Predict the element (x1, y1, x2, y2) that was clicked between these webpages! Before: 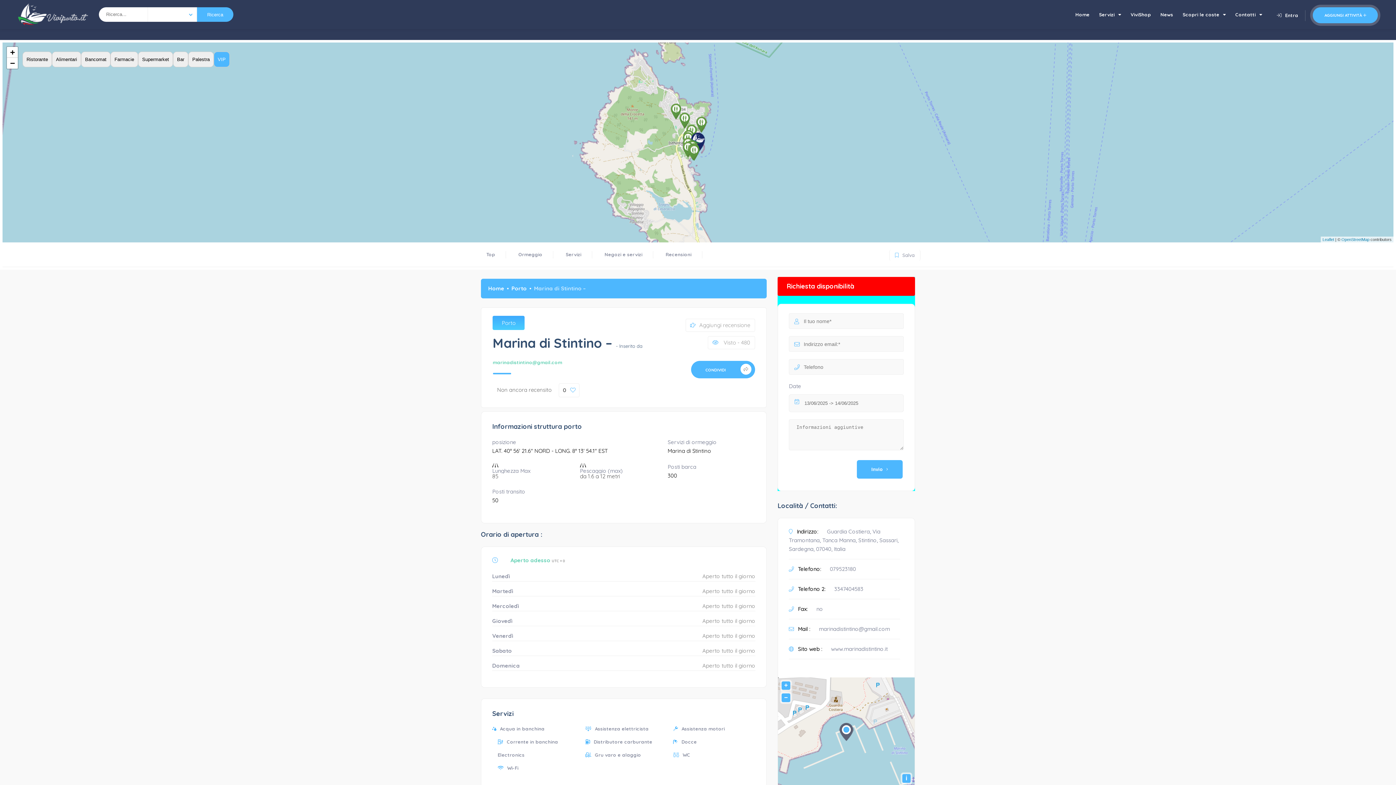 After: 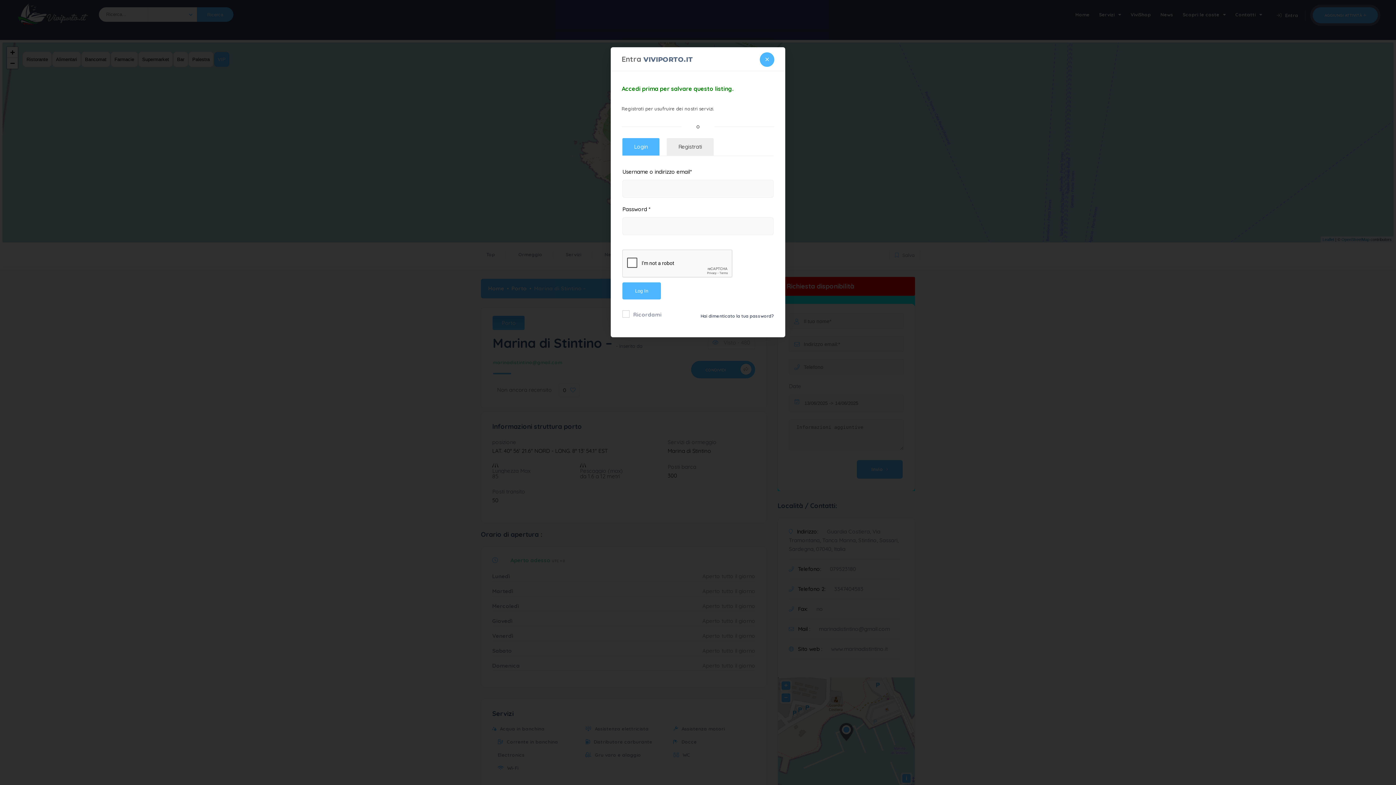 Action: bbox: (889, 249, 920, 261) label: Salva